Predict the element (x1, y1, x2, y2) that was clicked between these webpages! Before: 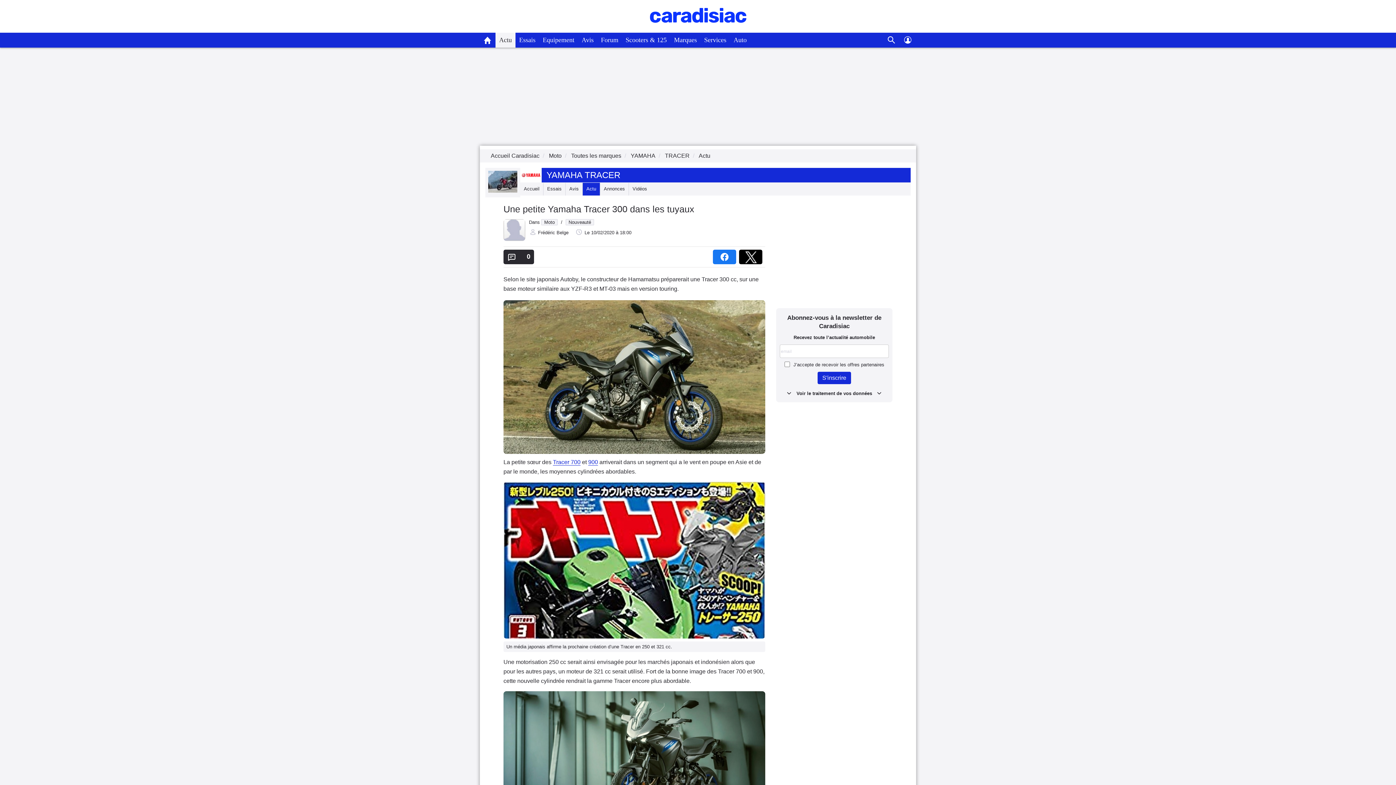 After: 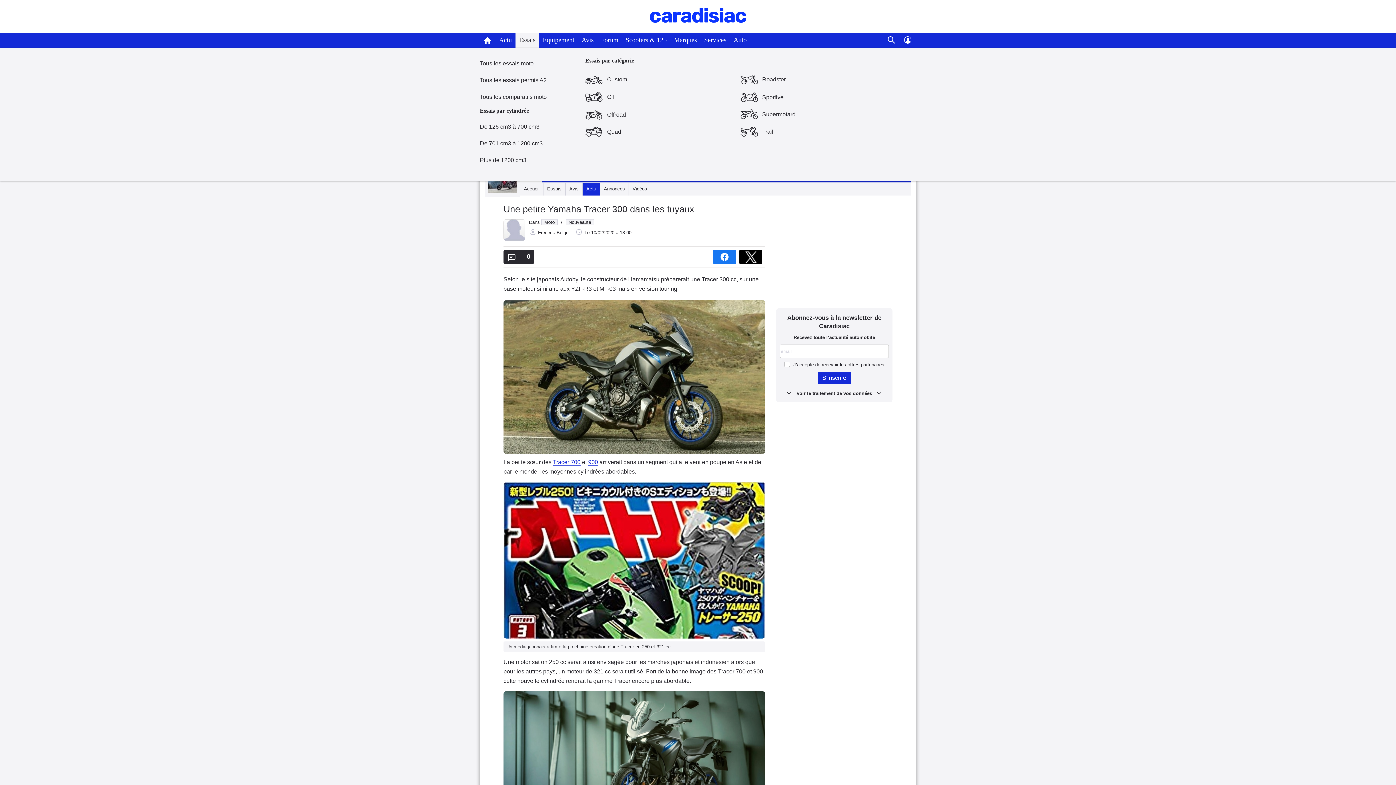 Action: bbox: (515, 32, 539, 47) label: Essais